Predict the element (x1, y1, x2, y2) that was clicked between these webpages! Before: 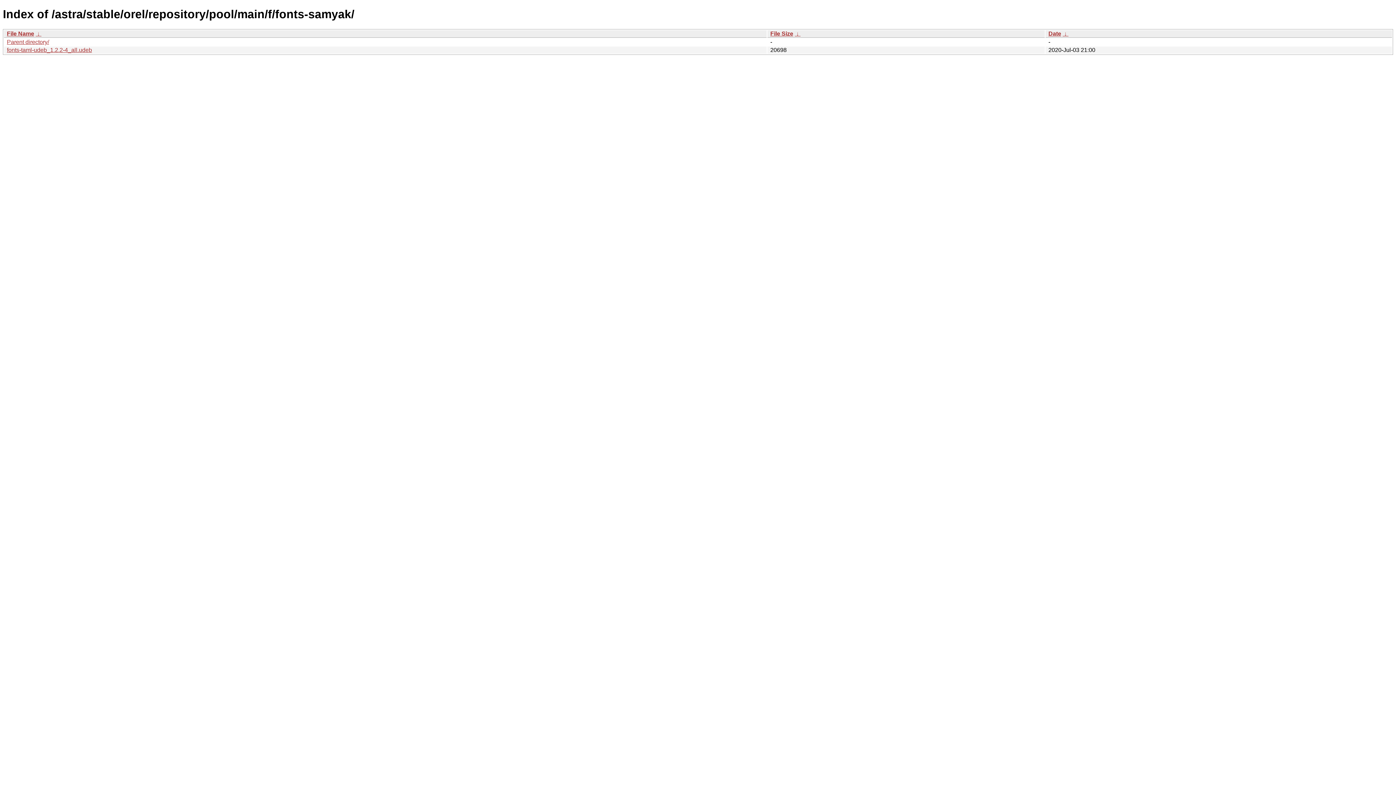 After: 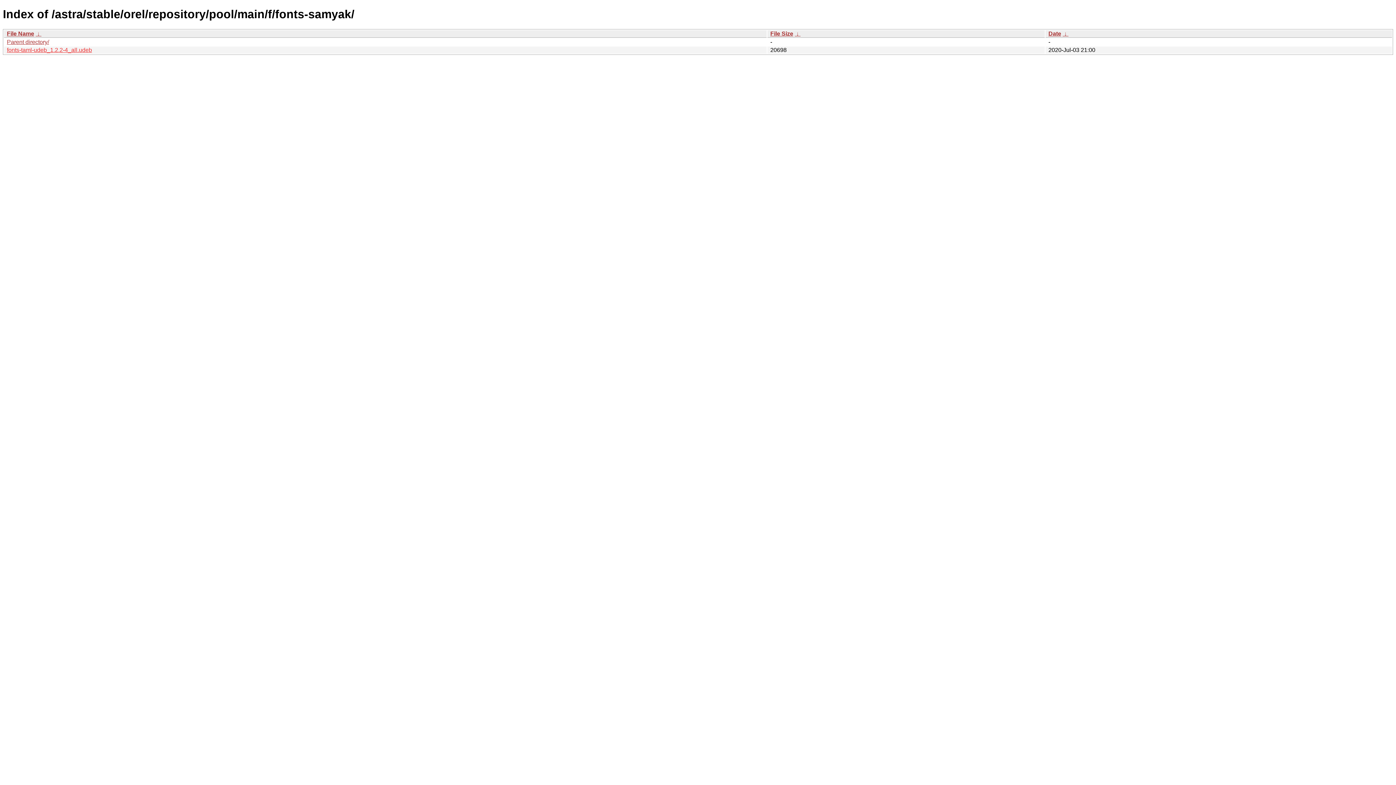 Action: bbox: (6, 46, 92, 53) label: fonts-taml-udeb_1.2.2-4_all.udeb